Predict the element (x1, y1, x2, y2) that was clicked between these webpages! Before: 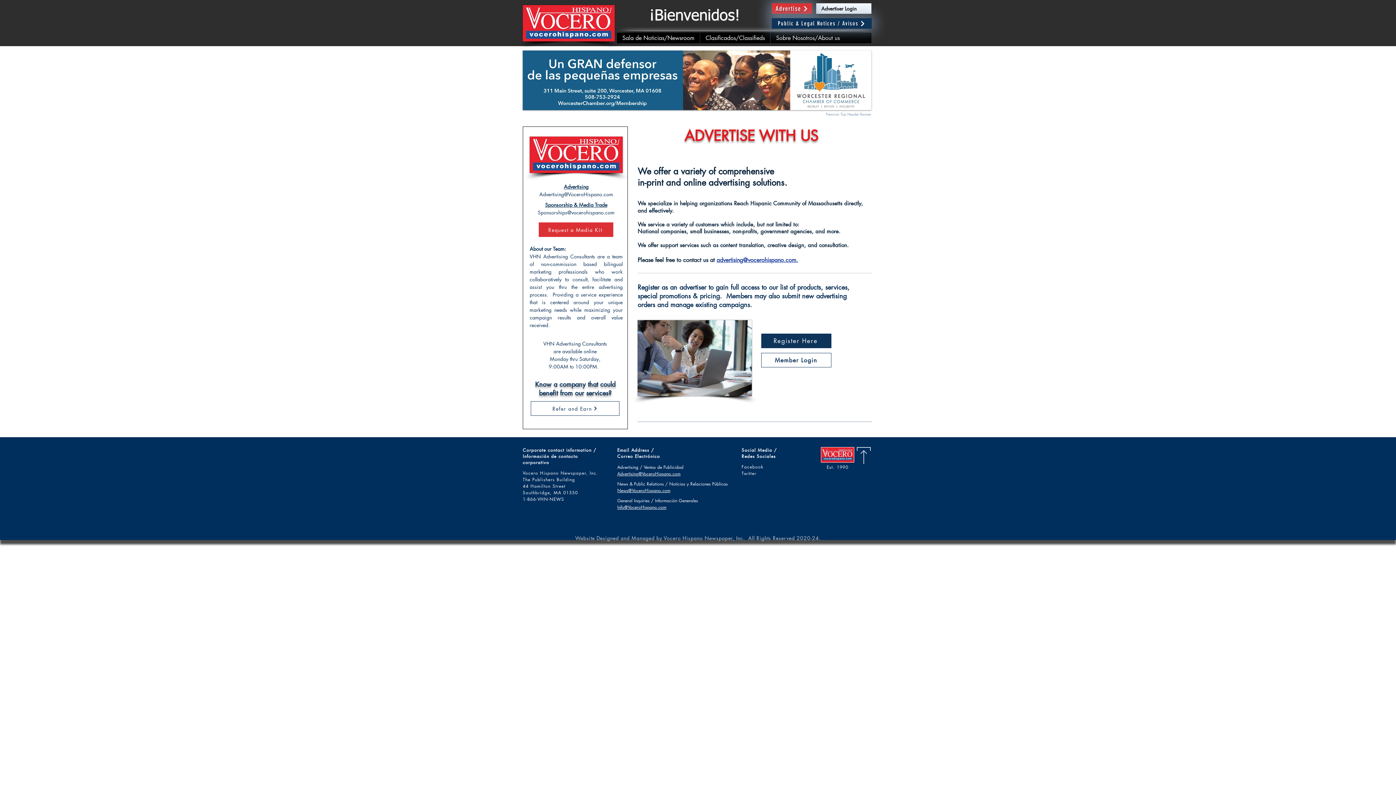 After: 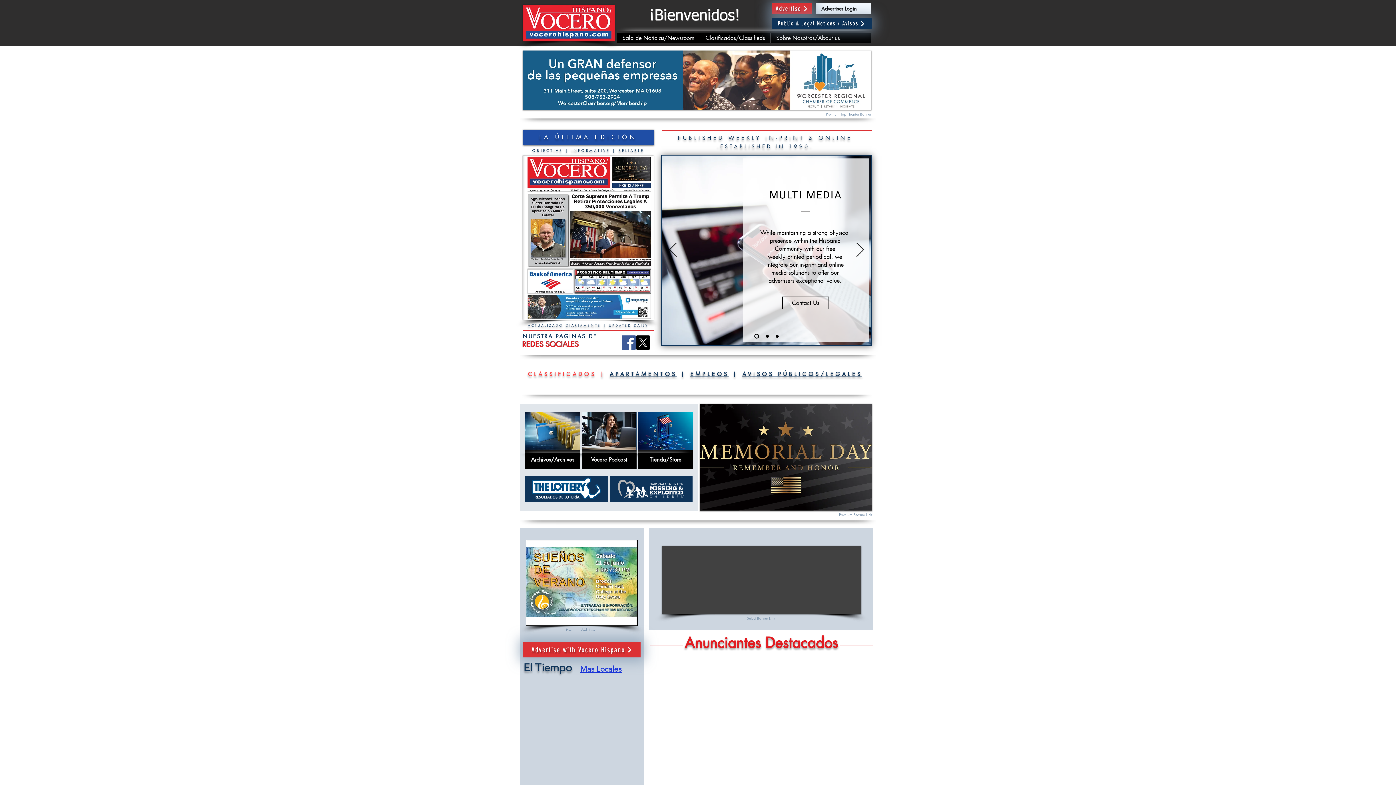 Action: bbox: (529, 136, 622, 173)